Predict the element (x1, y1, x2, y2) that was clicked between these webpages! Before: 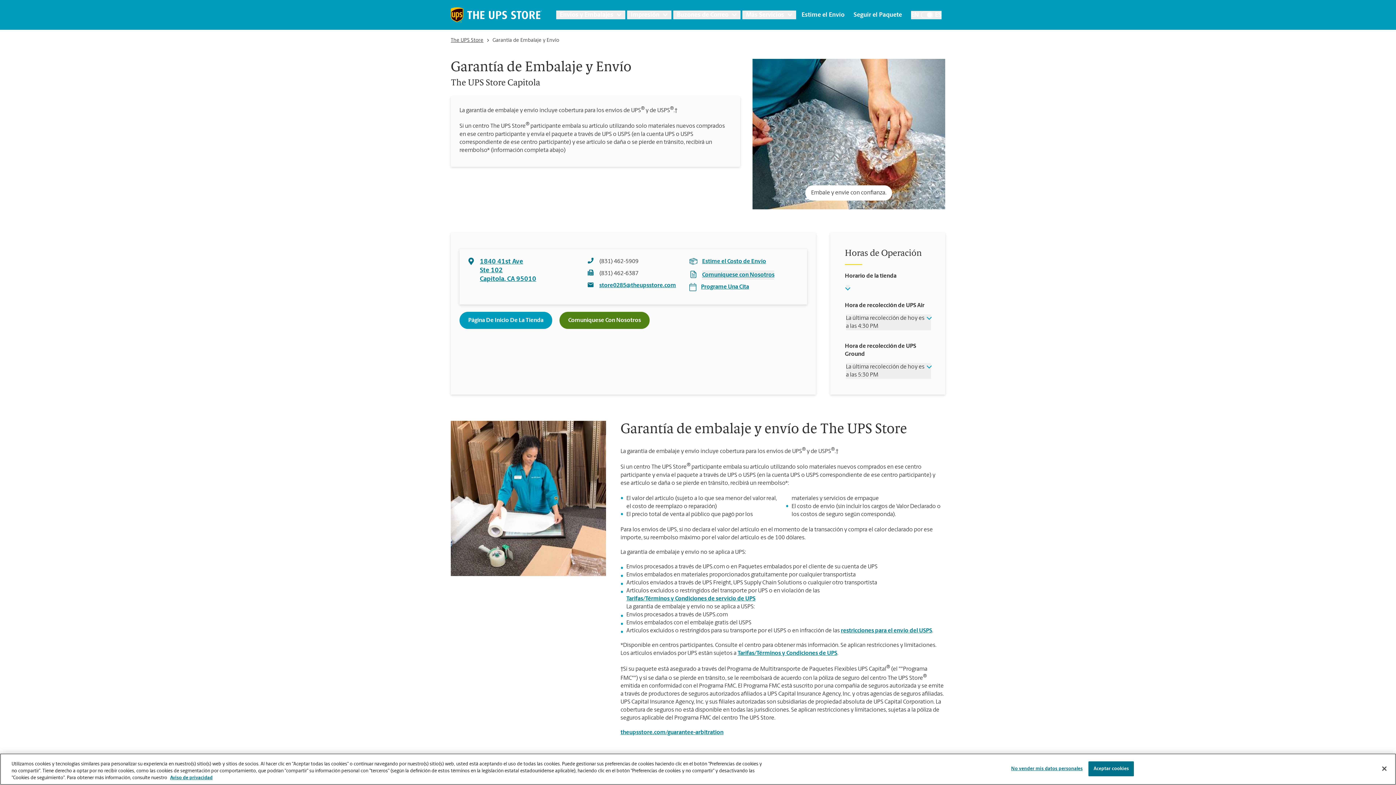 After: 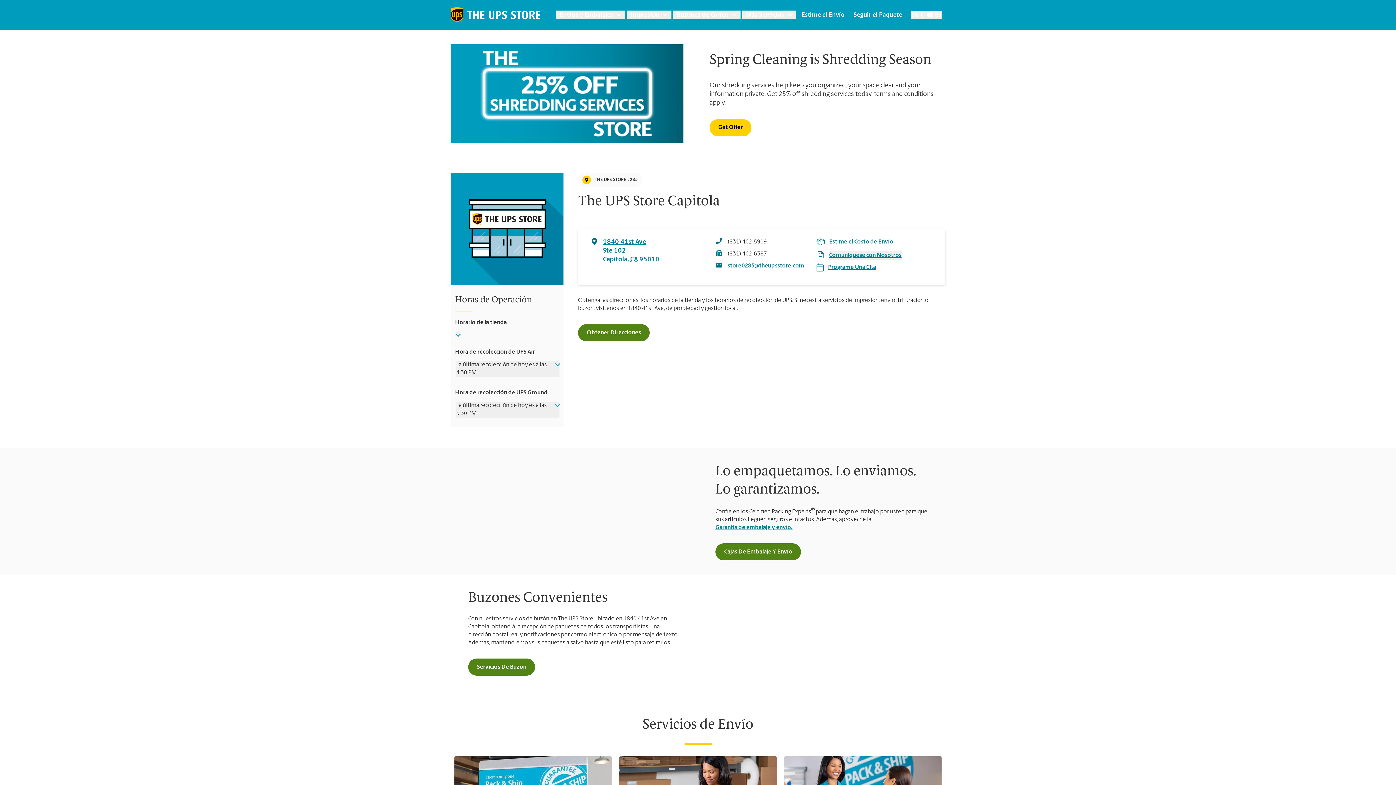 Action: bbox: (450, 37, 483, 44) label: The UPS Store